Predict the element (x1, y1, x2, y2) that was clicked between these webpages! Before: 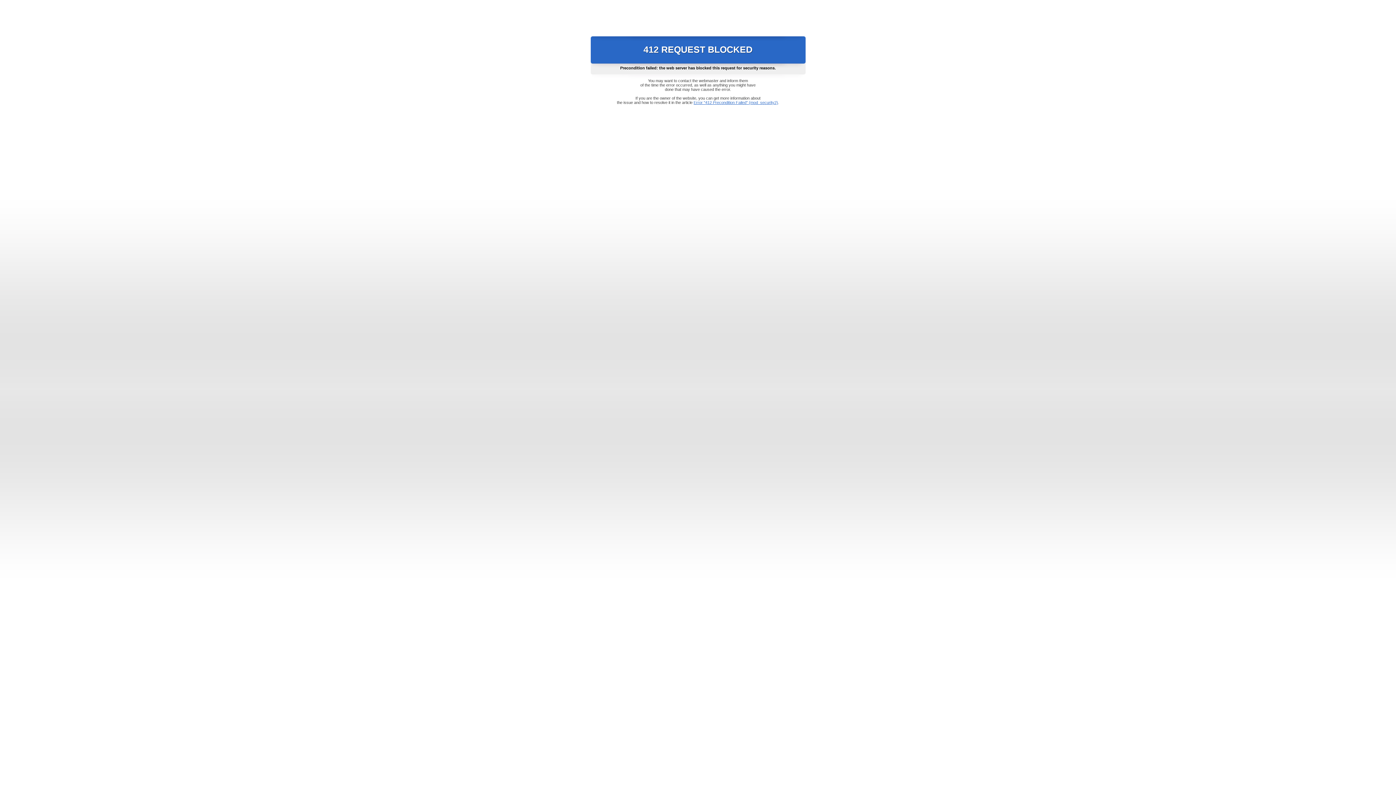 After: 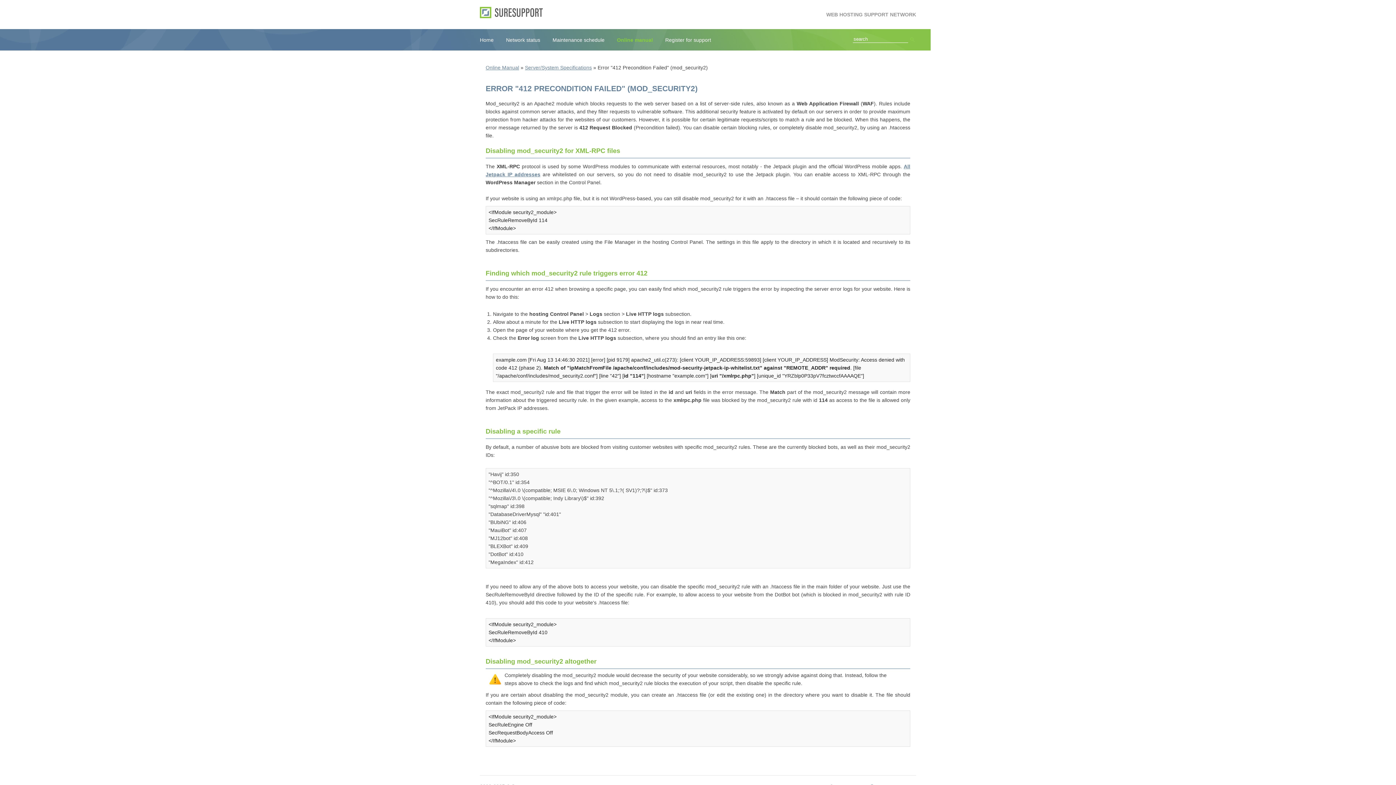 Action: bbox: (693, 100, 778, 104) label: Error "412 Precondition Failed" (mod_security2)